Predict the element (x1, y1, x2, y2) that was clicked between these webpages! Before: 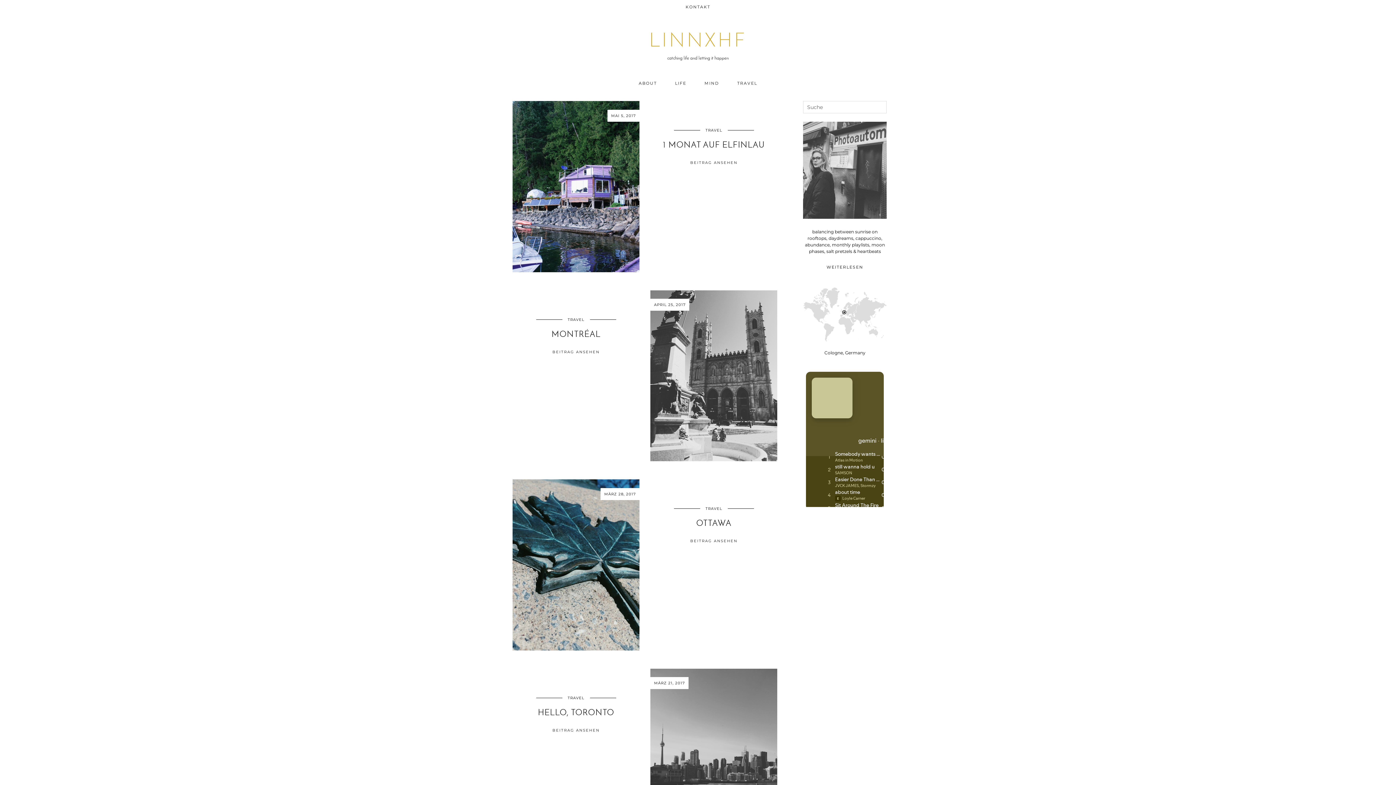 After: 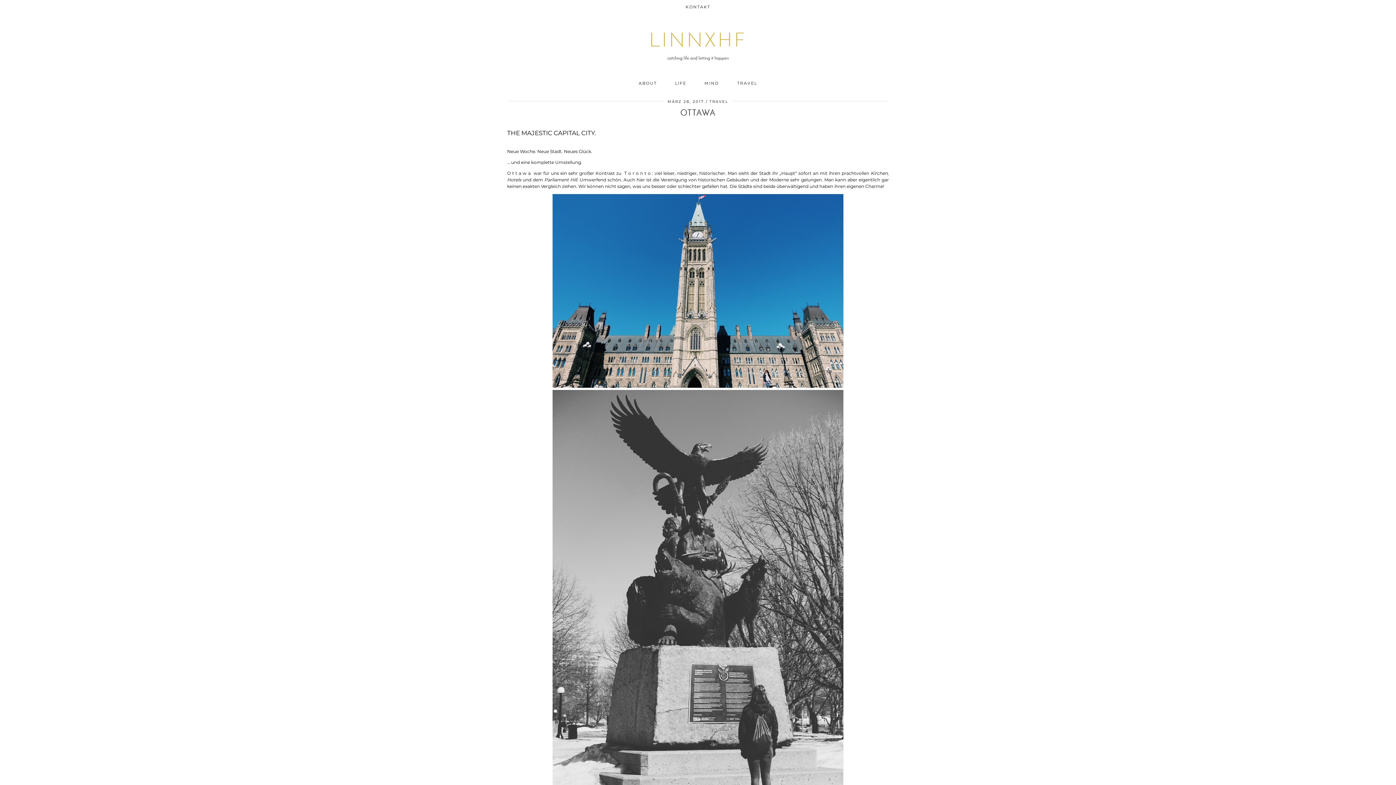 Action: bbox: (681, 534, 747, 548) label: BEITRAG ANSEHEN